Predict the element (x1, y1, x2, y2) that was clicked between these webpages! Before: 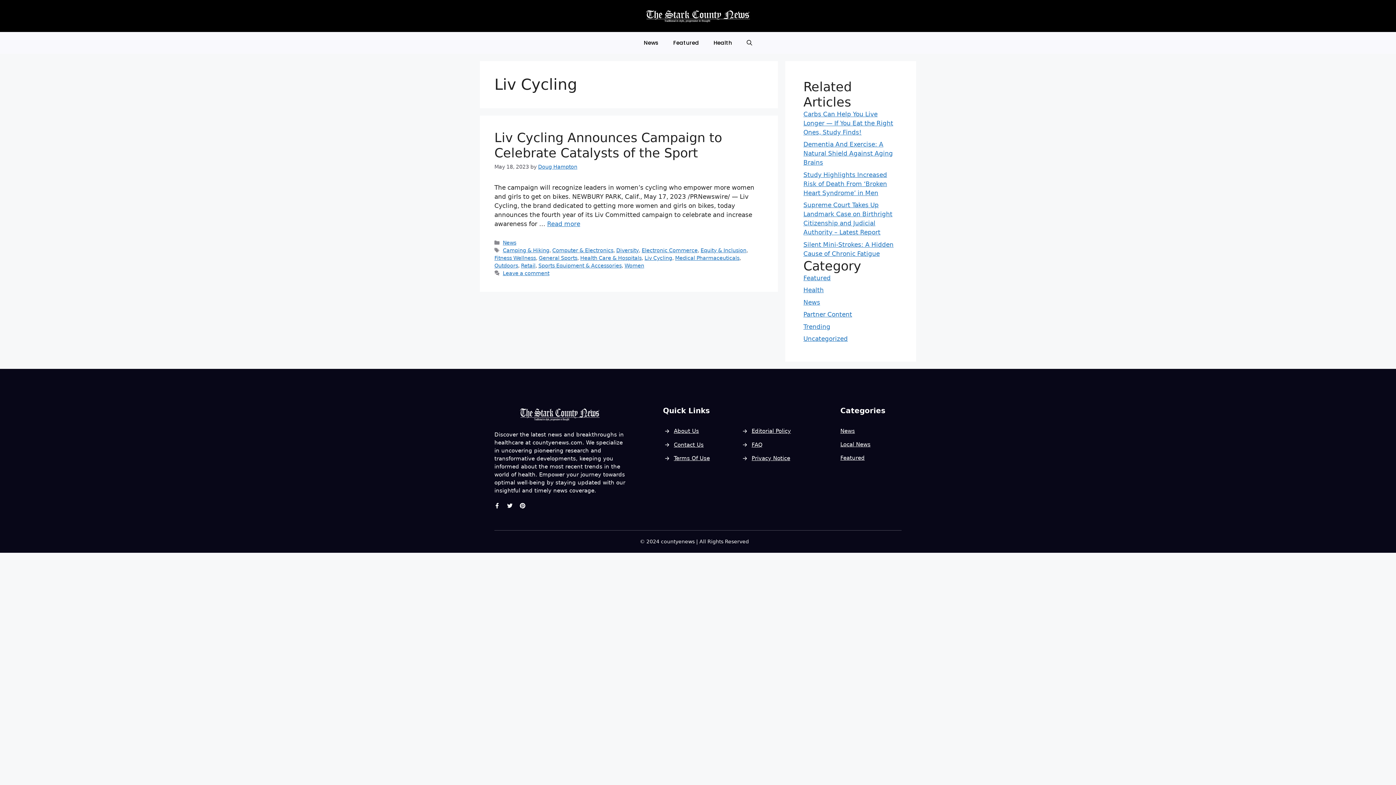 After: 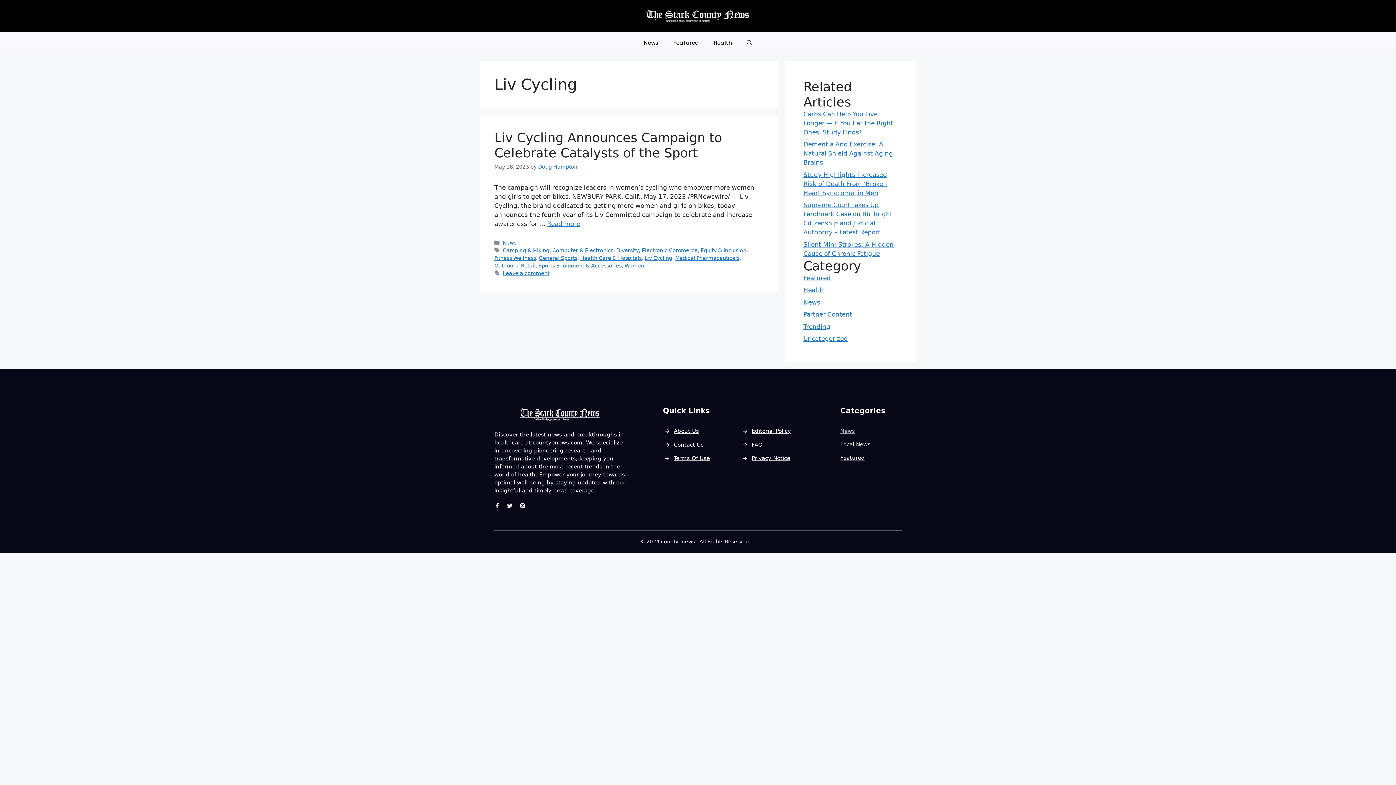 Action: label: News bbox: (840, 428, 855, 434)